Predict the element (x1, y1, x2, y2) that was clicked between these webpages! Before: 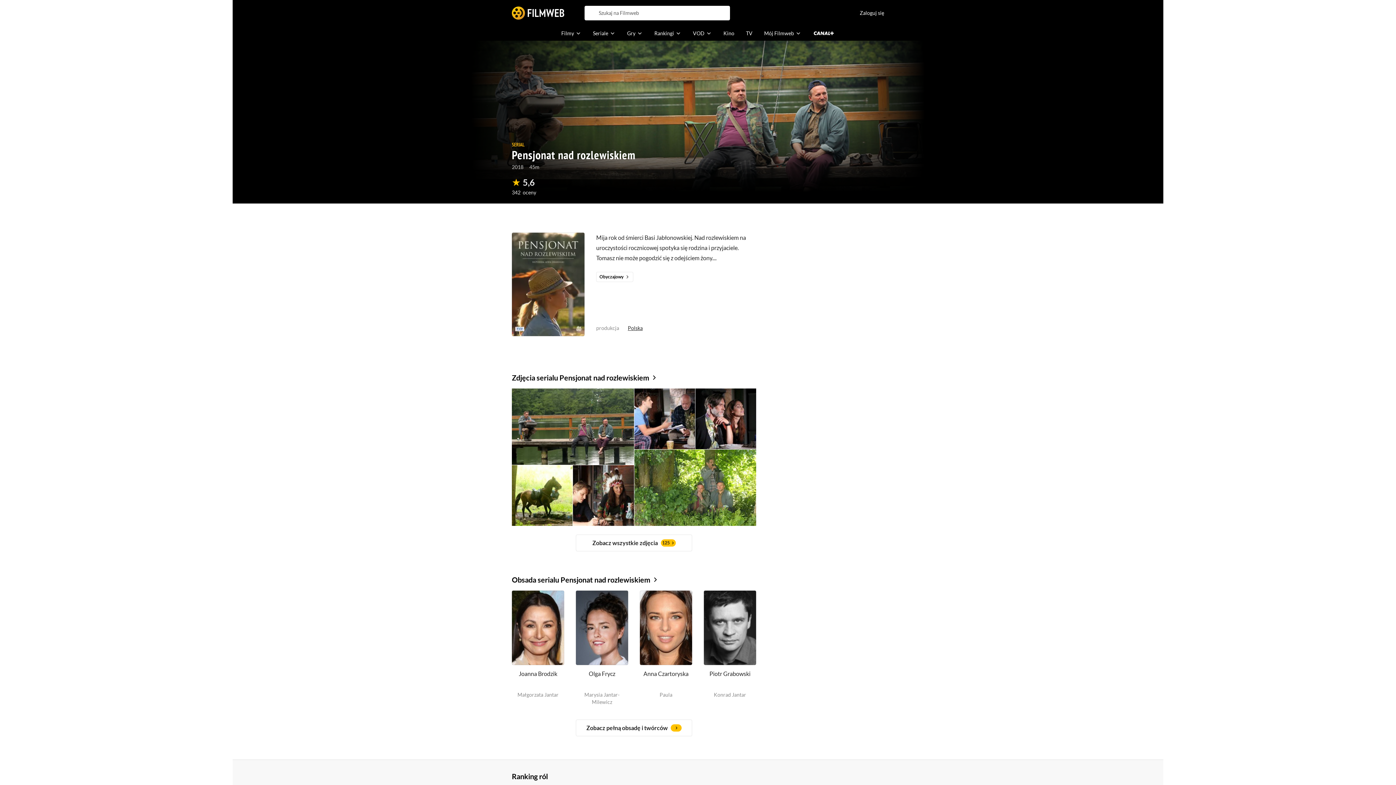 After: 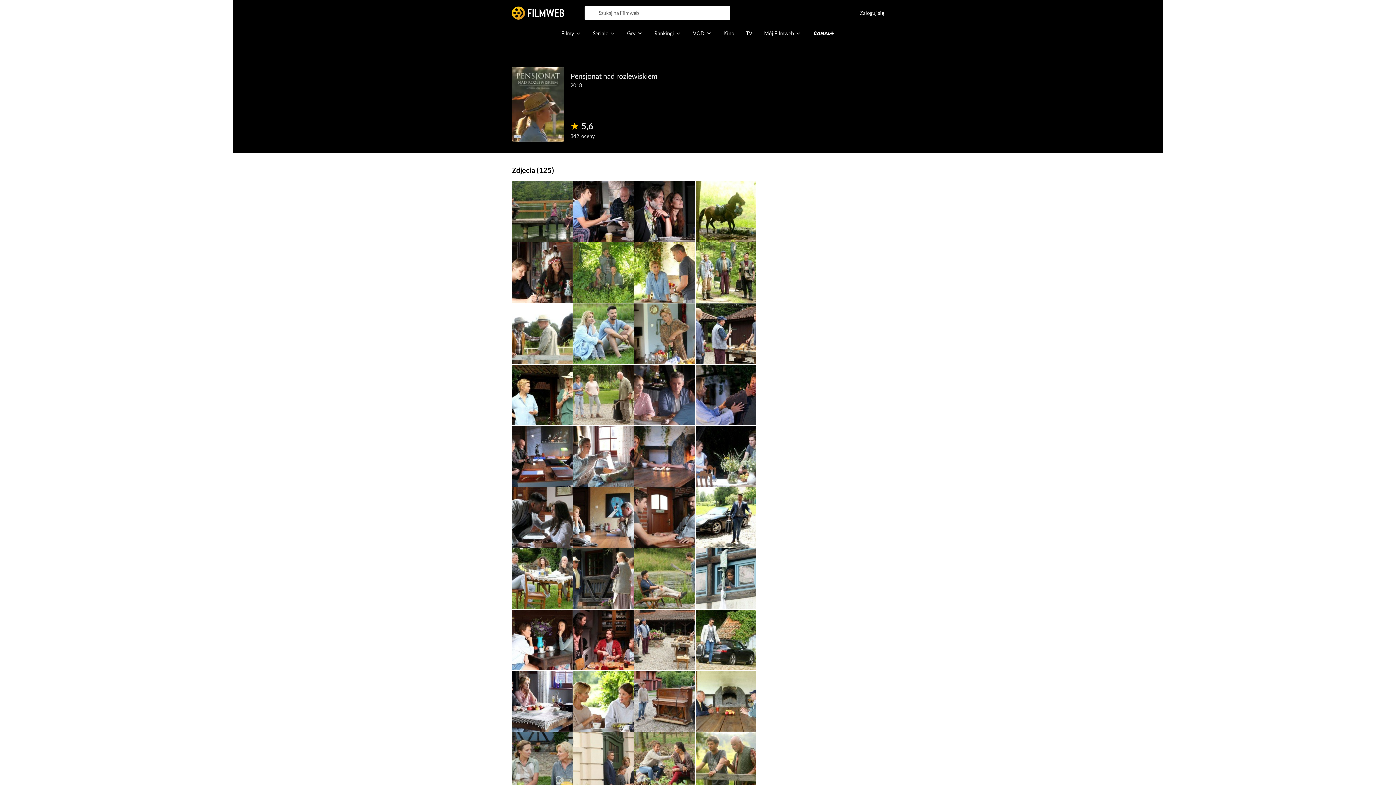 Action: bbox: (695, 388, 756, 449)